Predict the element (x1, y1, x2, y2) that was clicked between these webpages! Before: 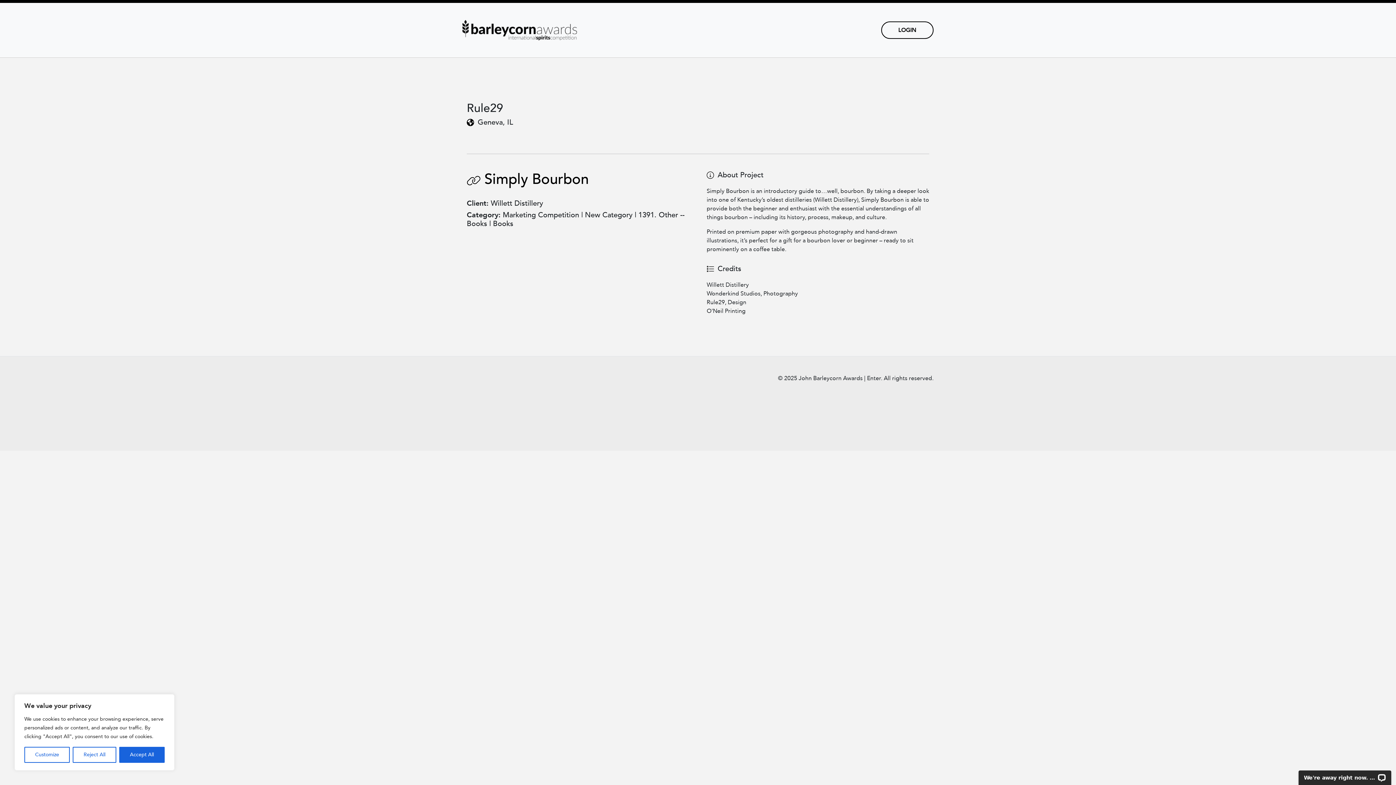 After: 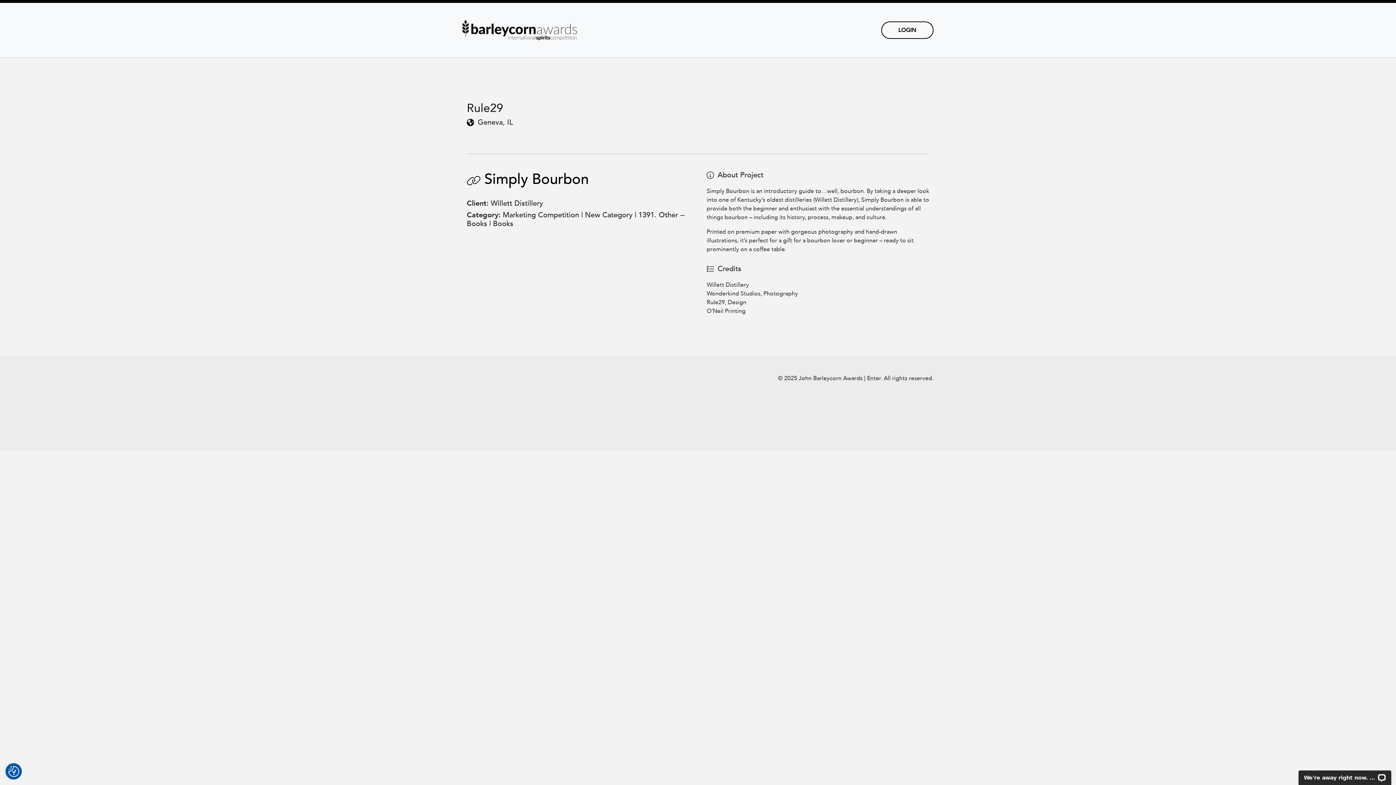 Action: label: Accept All bbox: (119, 747, 164, 763)